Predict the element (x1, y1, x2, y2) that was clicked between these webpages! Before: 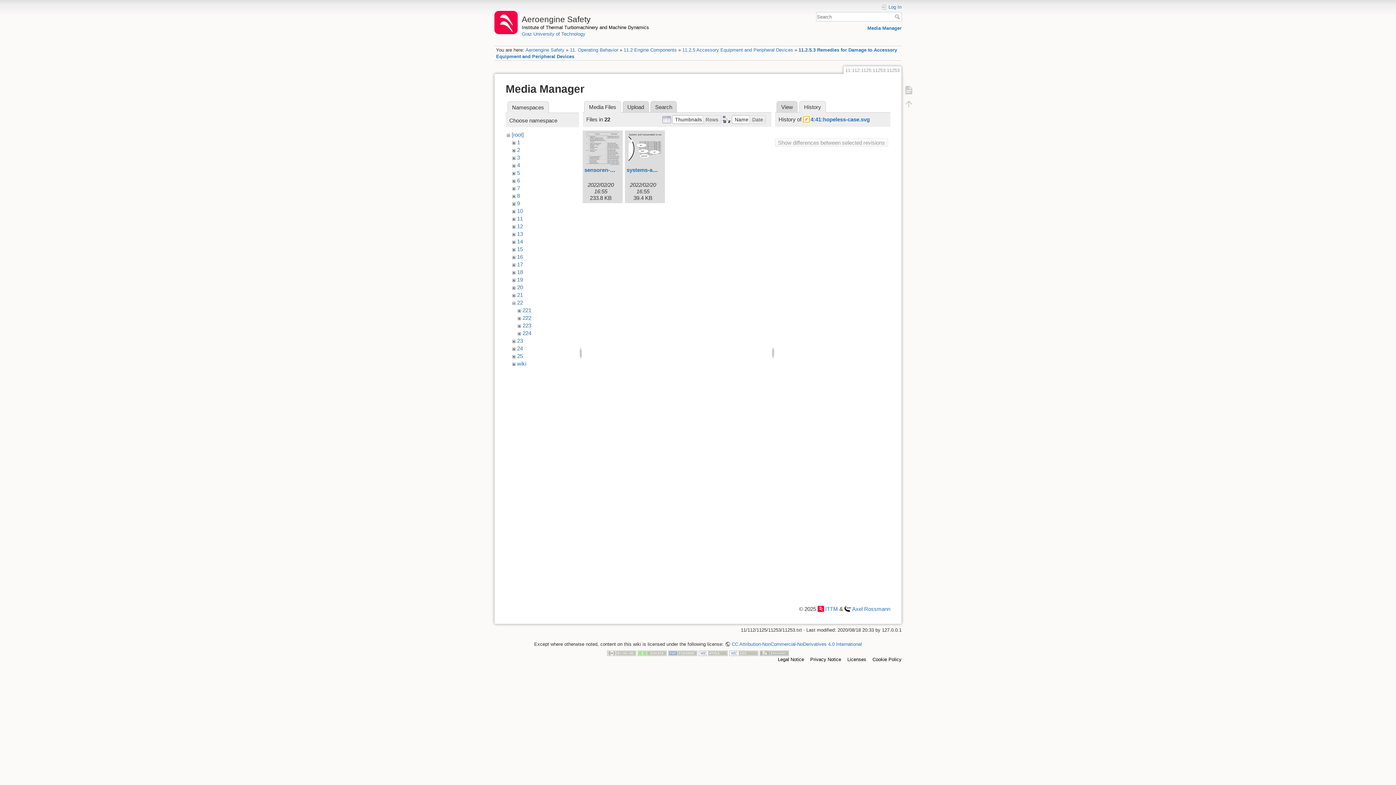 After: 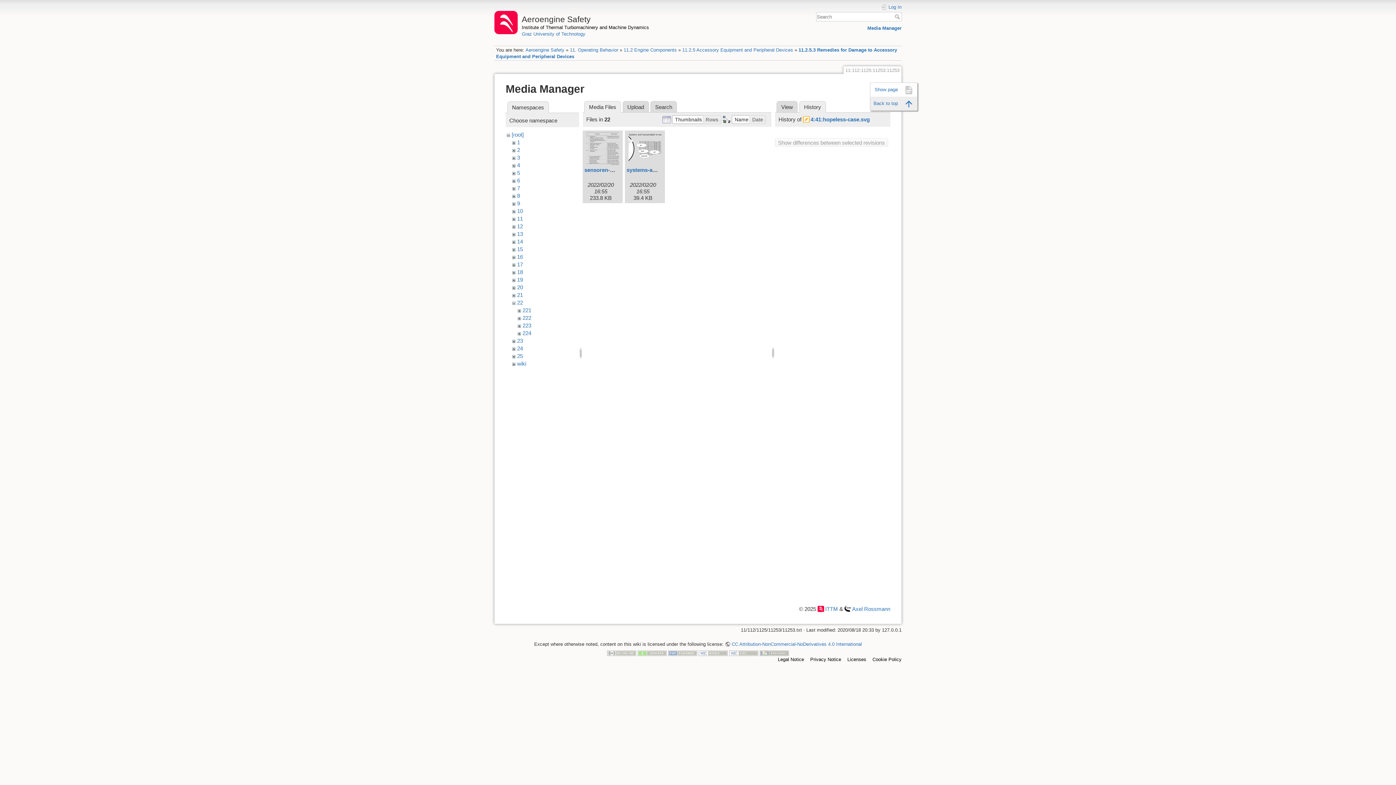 Action: bbox: (900, 96, 917, 110)